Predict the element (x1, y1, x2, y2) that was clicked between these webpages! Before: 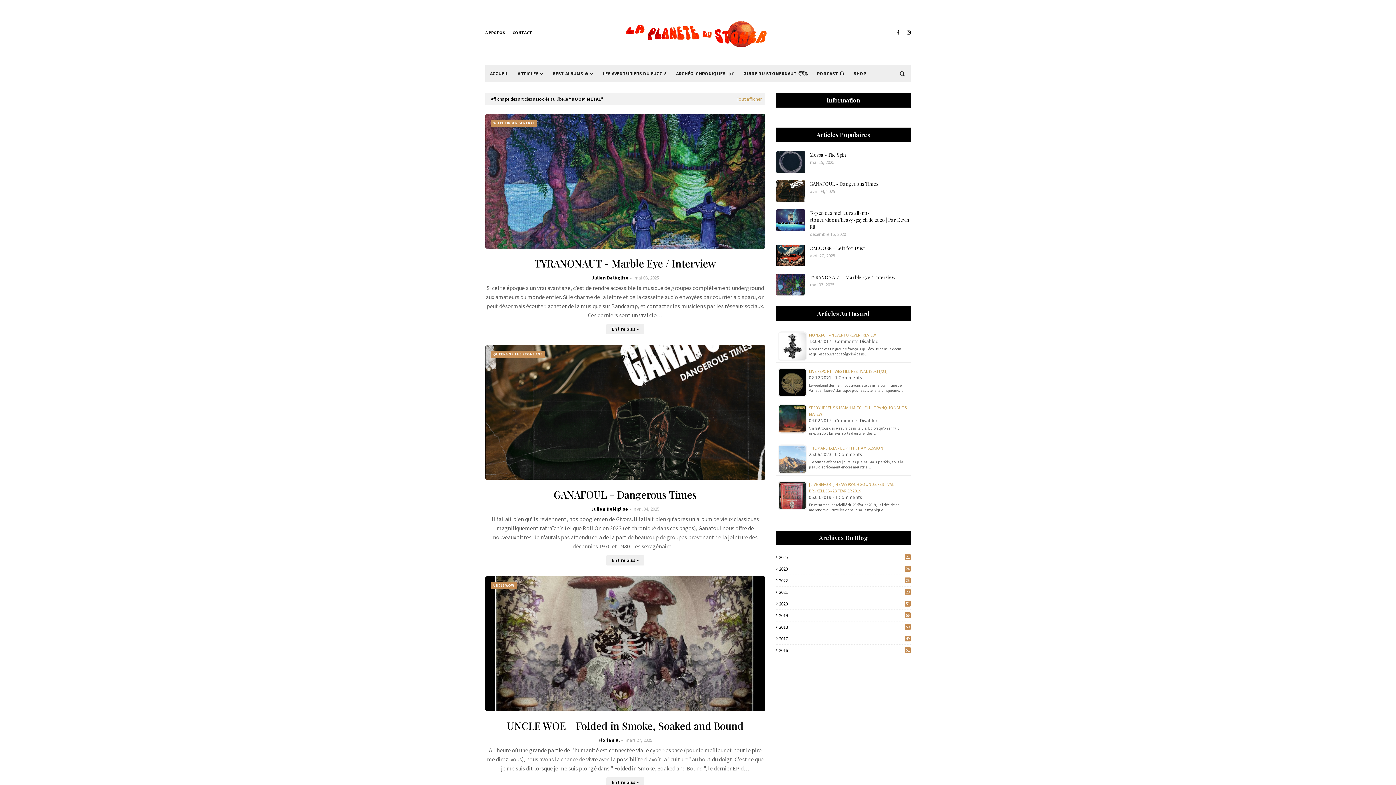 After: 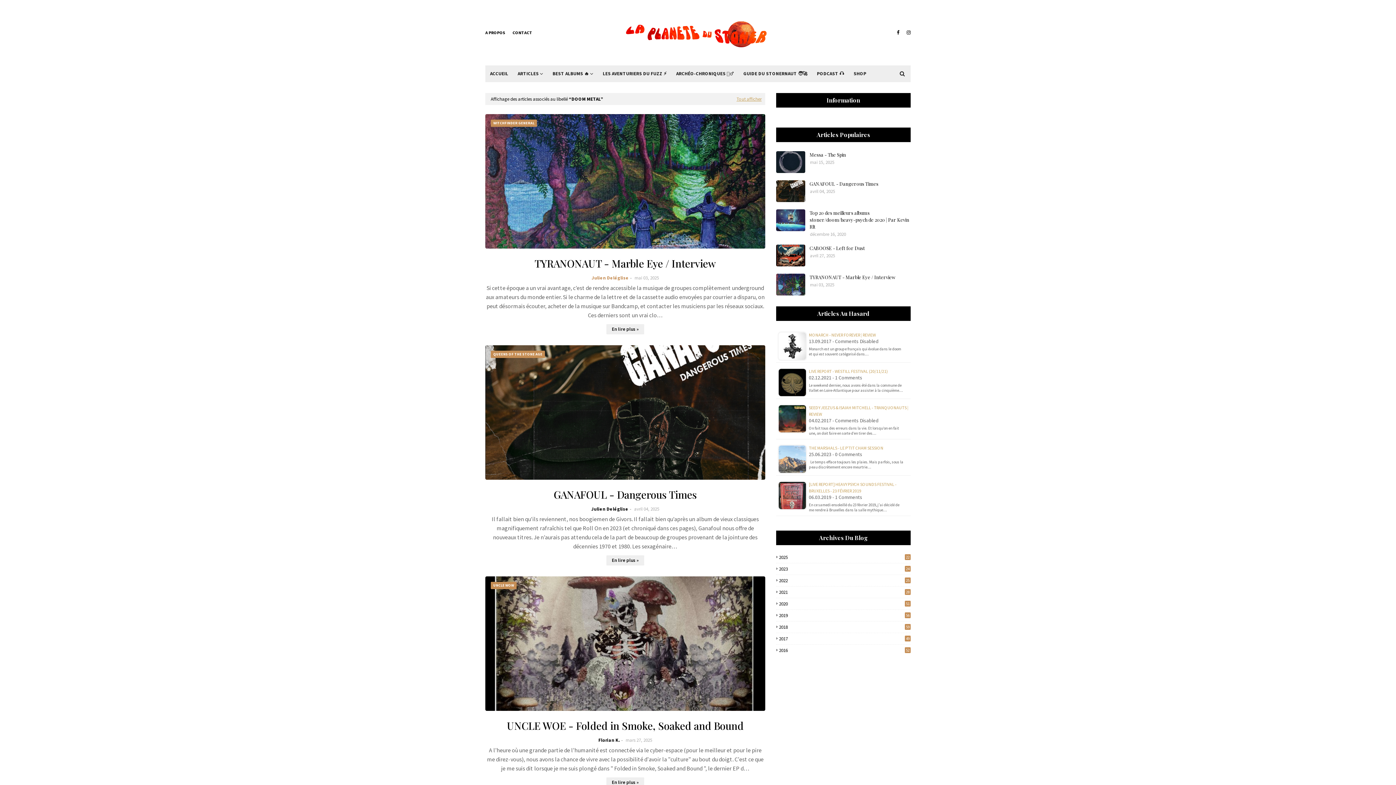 Action: bbox: (591, 274, 628, 281) label: Julien Deléglise